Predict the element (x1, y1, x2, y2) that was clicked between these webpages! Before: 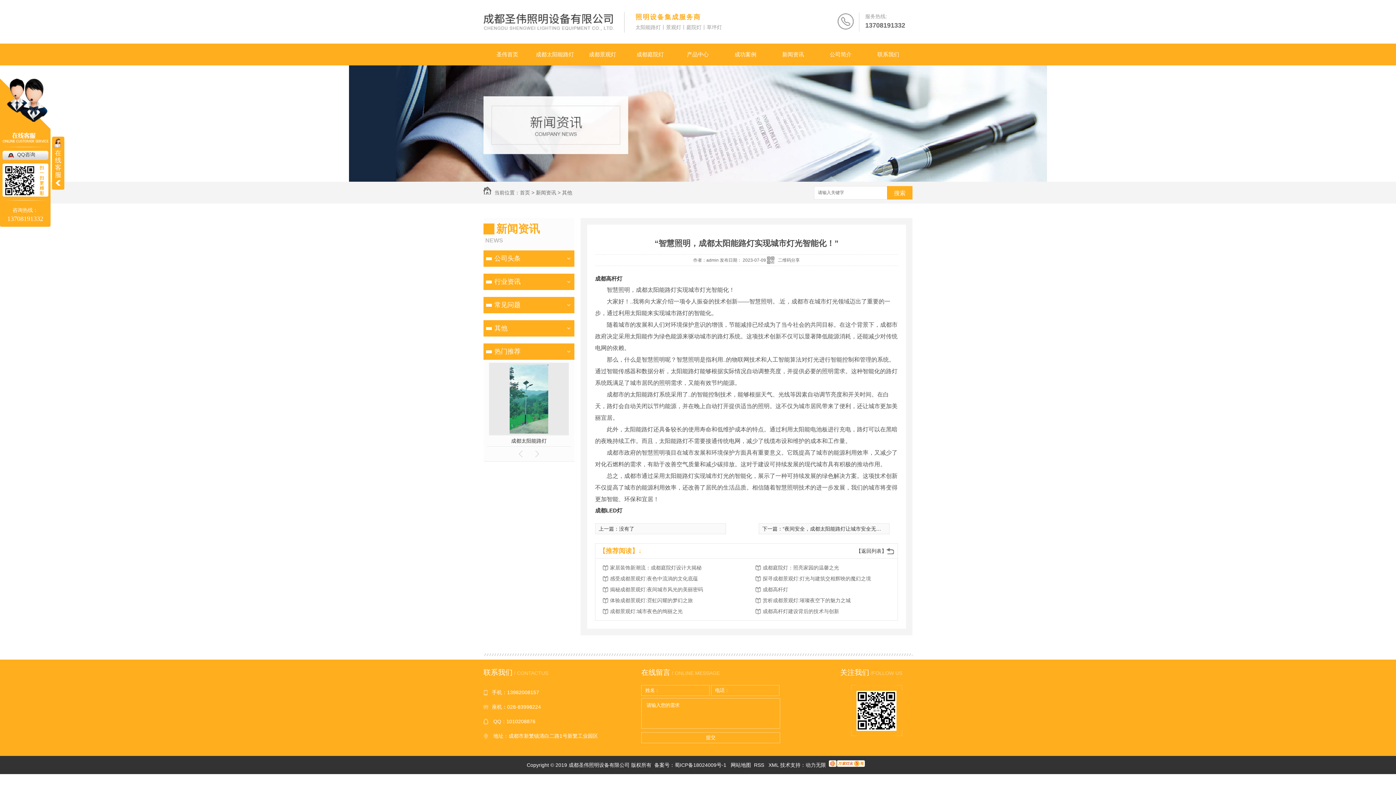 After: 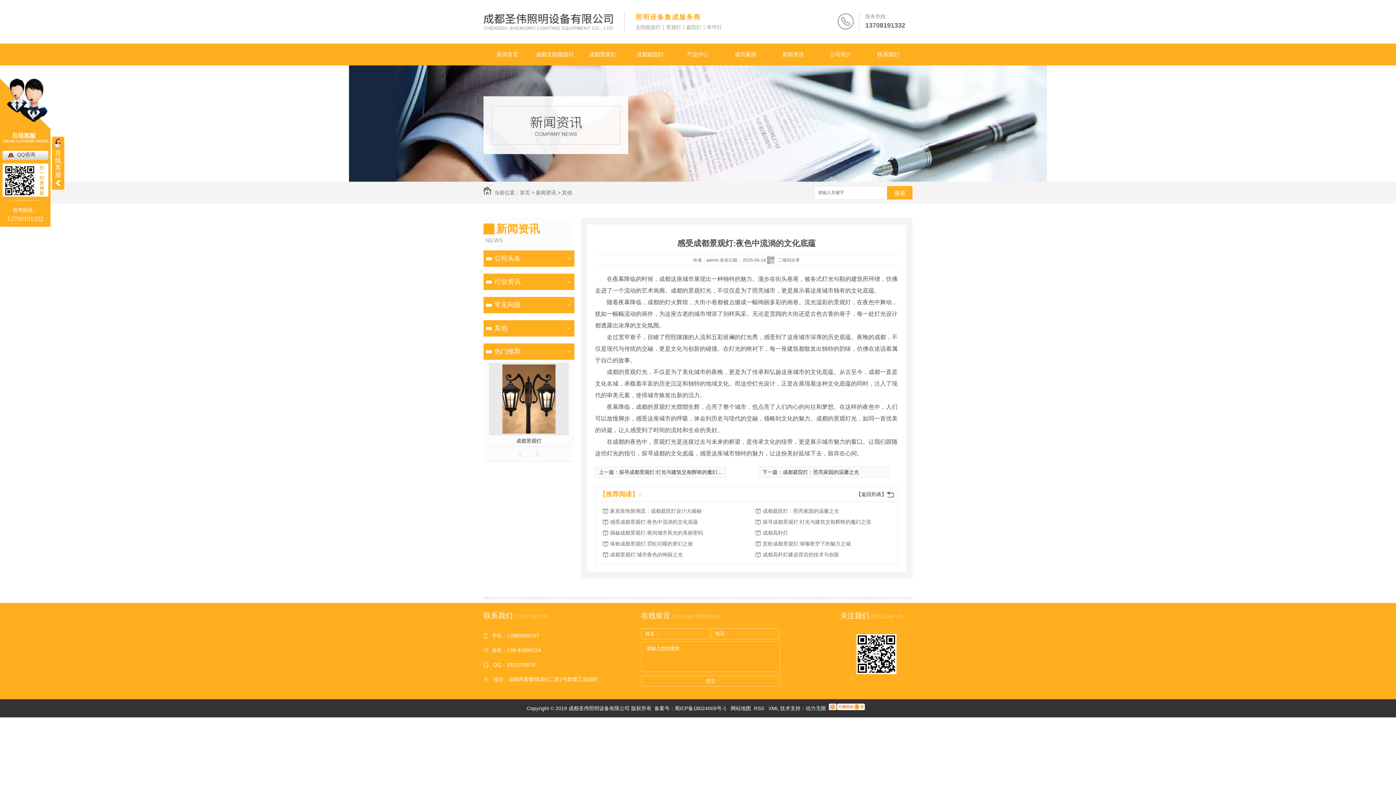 Action: label: 感受成都景观灯:夜色中流淌的文化底蕴 bbox: (610, 573, 726, 584)